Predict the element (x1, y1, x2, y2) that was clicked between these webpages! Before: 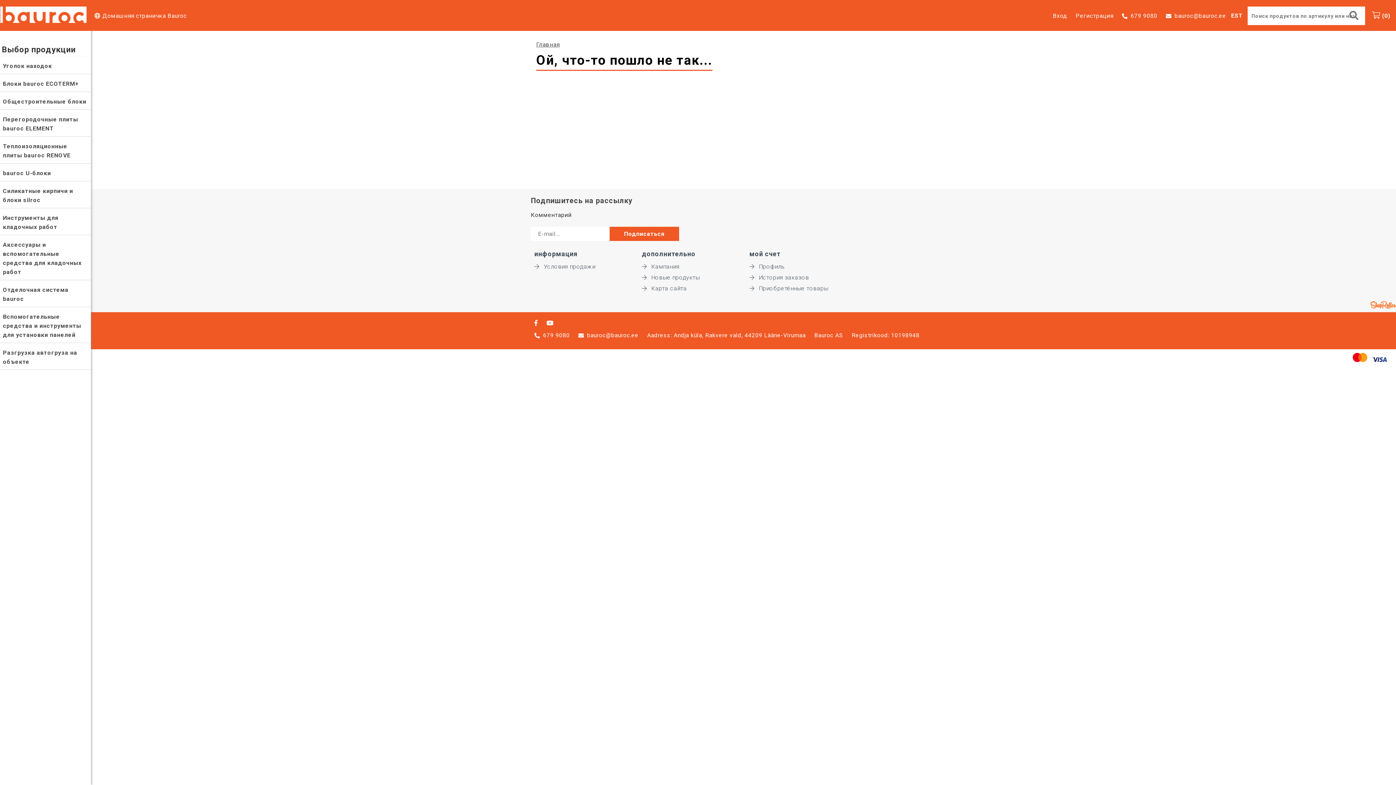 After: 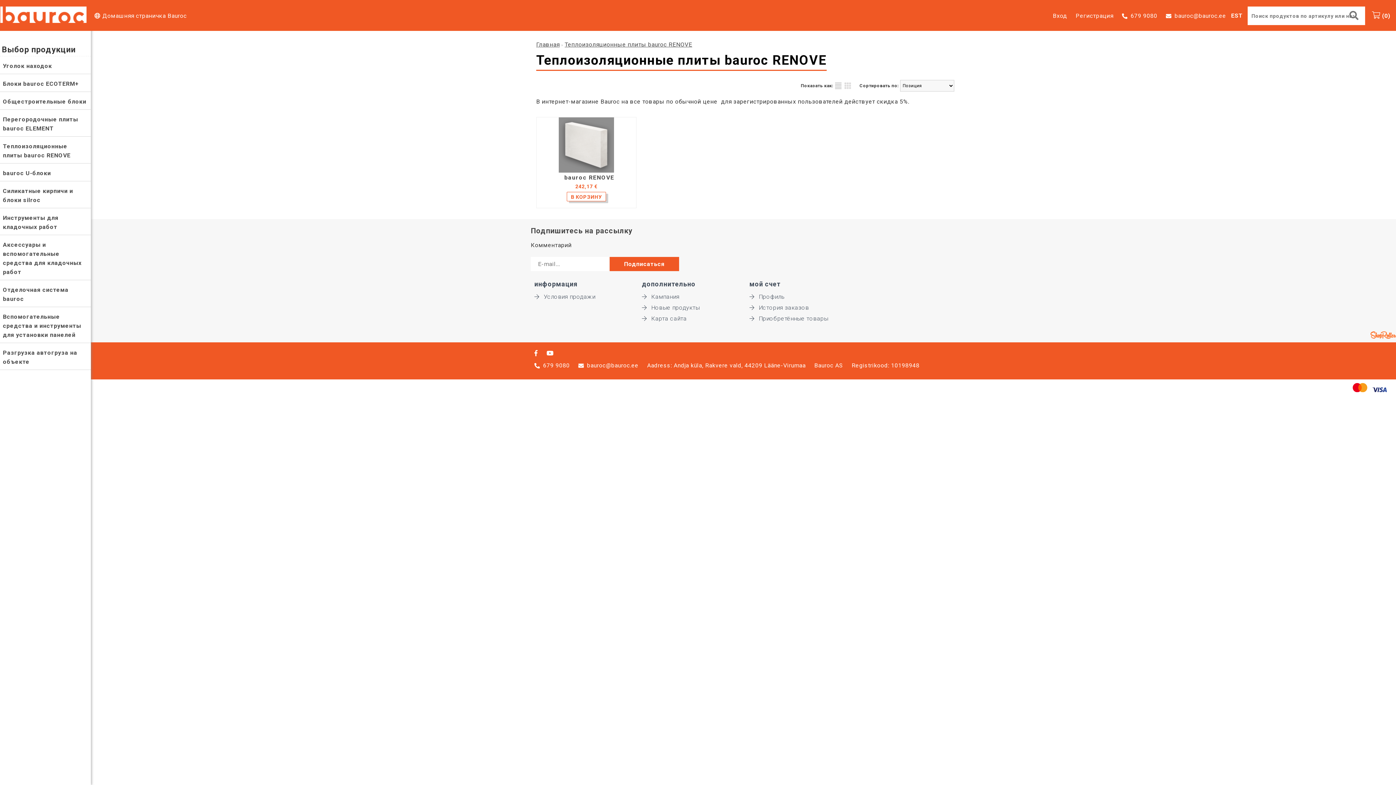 Action: label: Теплоизоляционные плиты bauroc RENOVE bbox: (0, 140, 90, 161)